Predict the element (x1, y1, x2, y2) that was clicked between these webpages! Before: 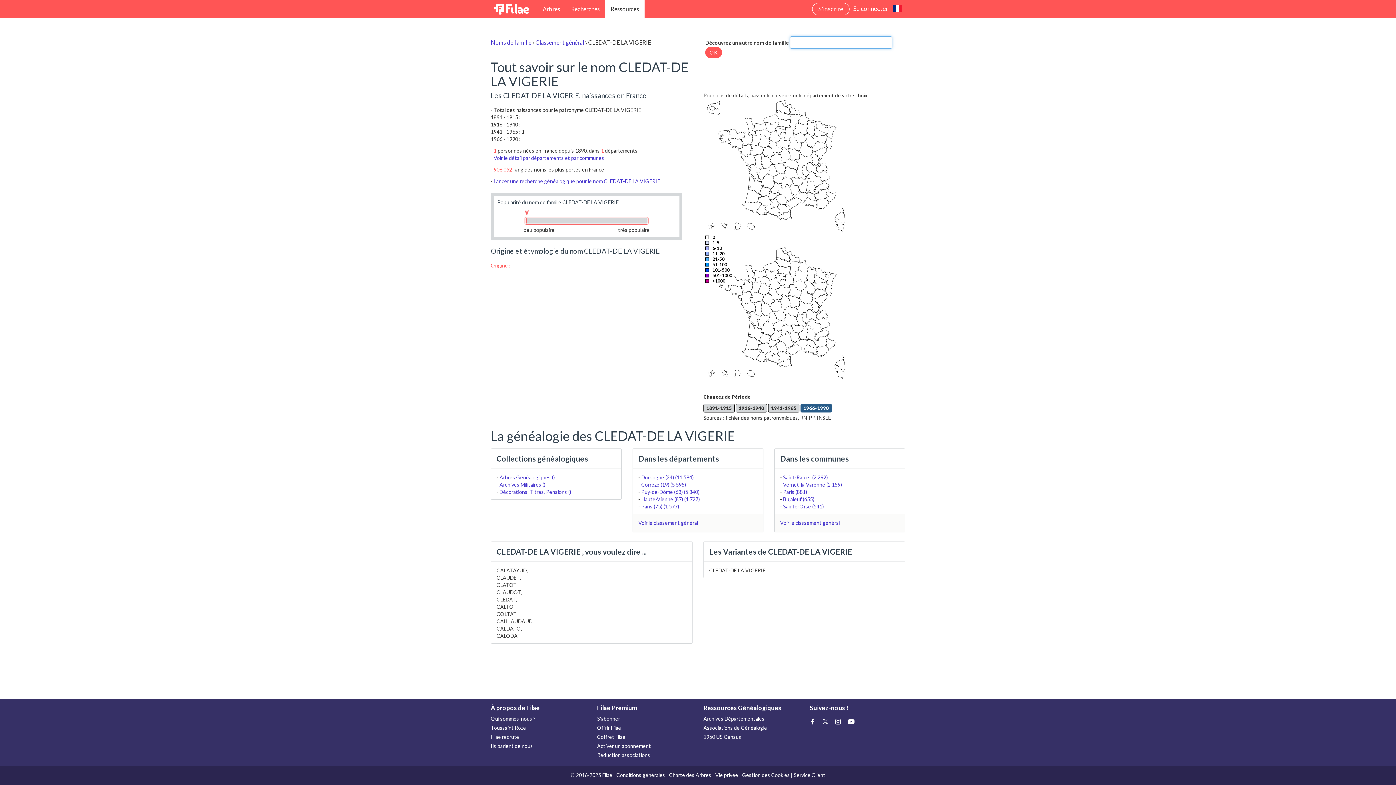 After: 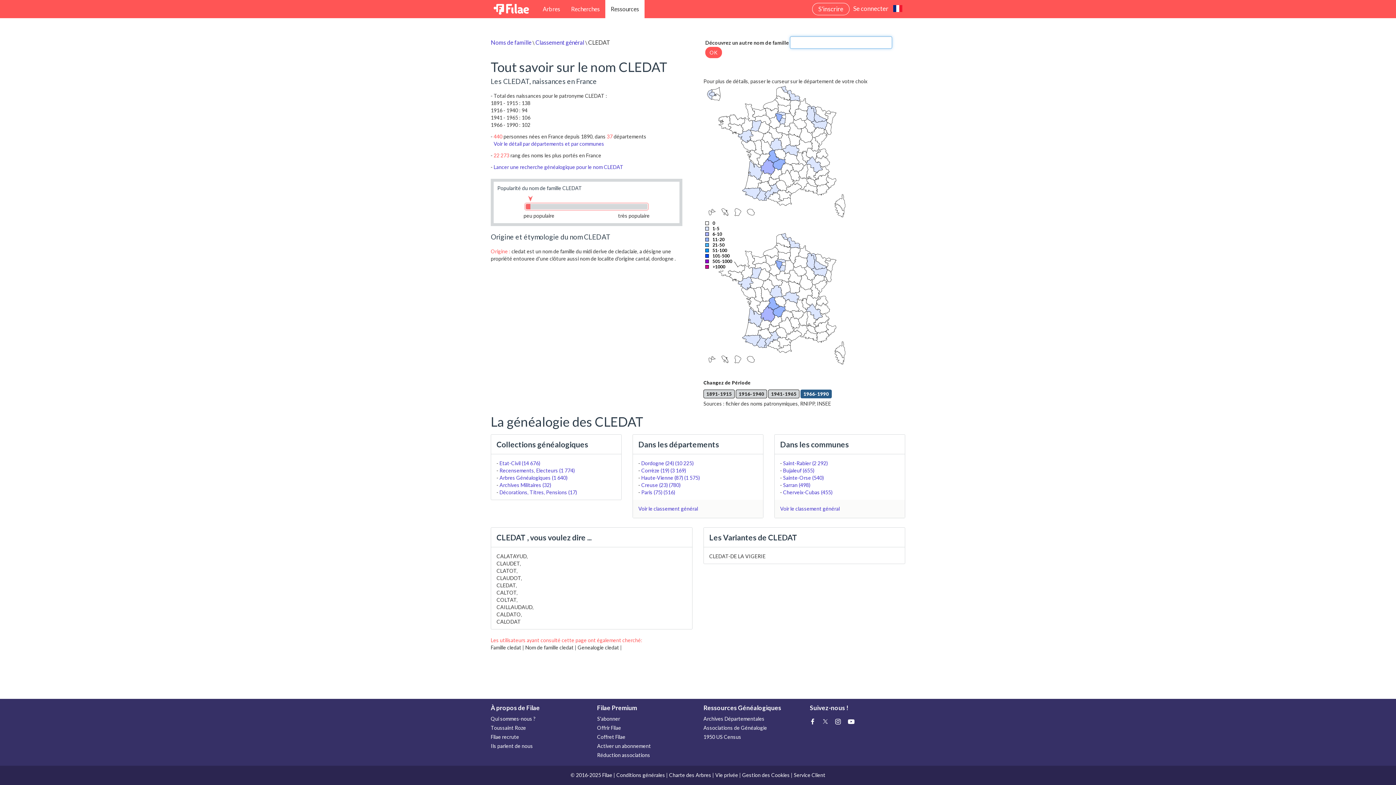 Action: label: CLEDAT bbox: (496, 596, 516, 603)